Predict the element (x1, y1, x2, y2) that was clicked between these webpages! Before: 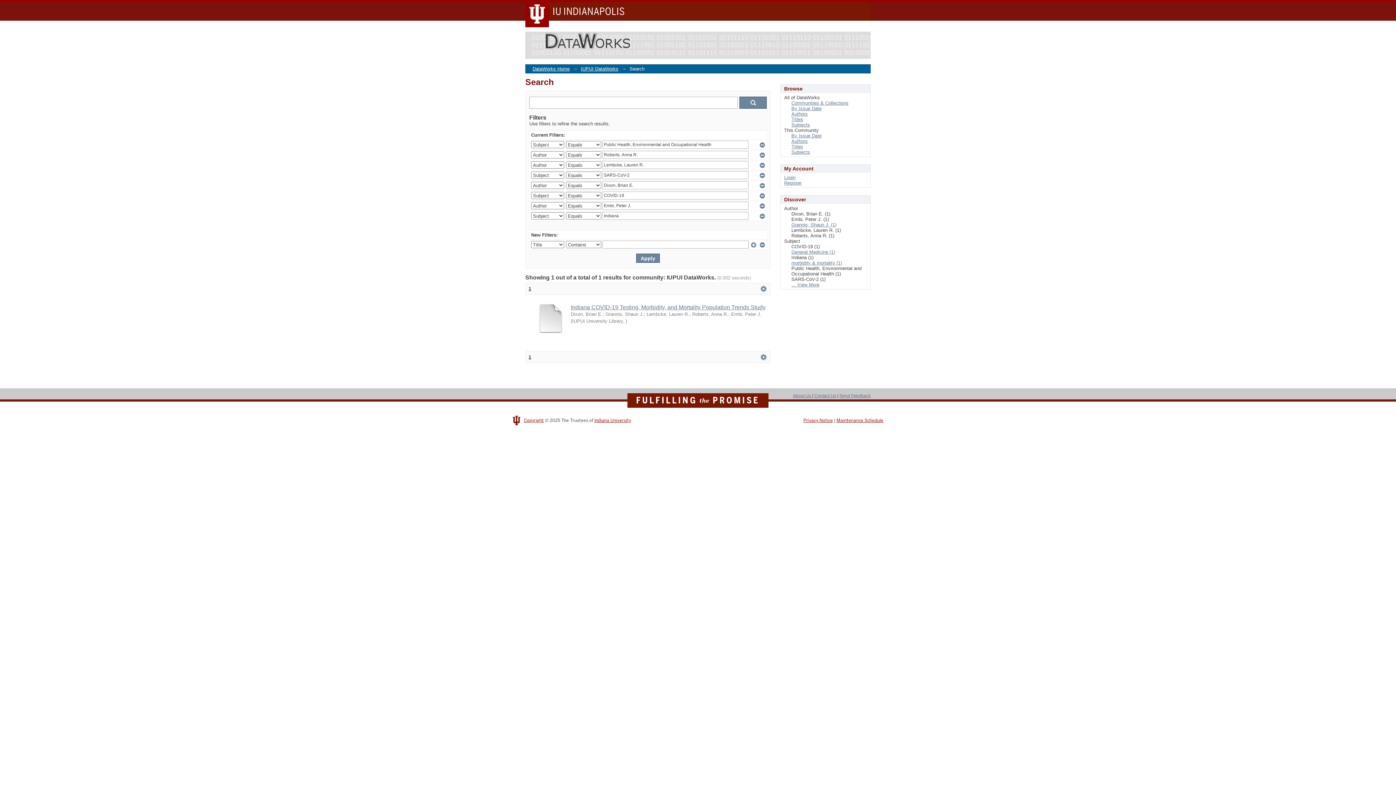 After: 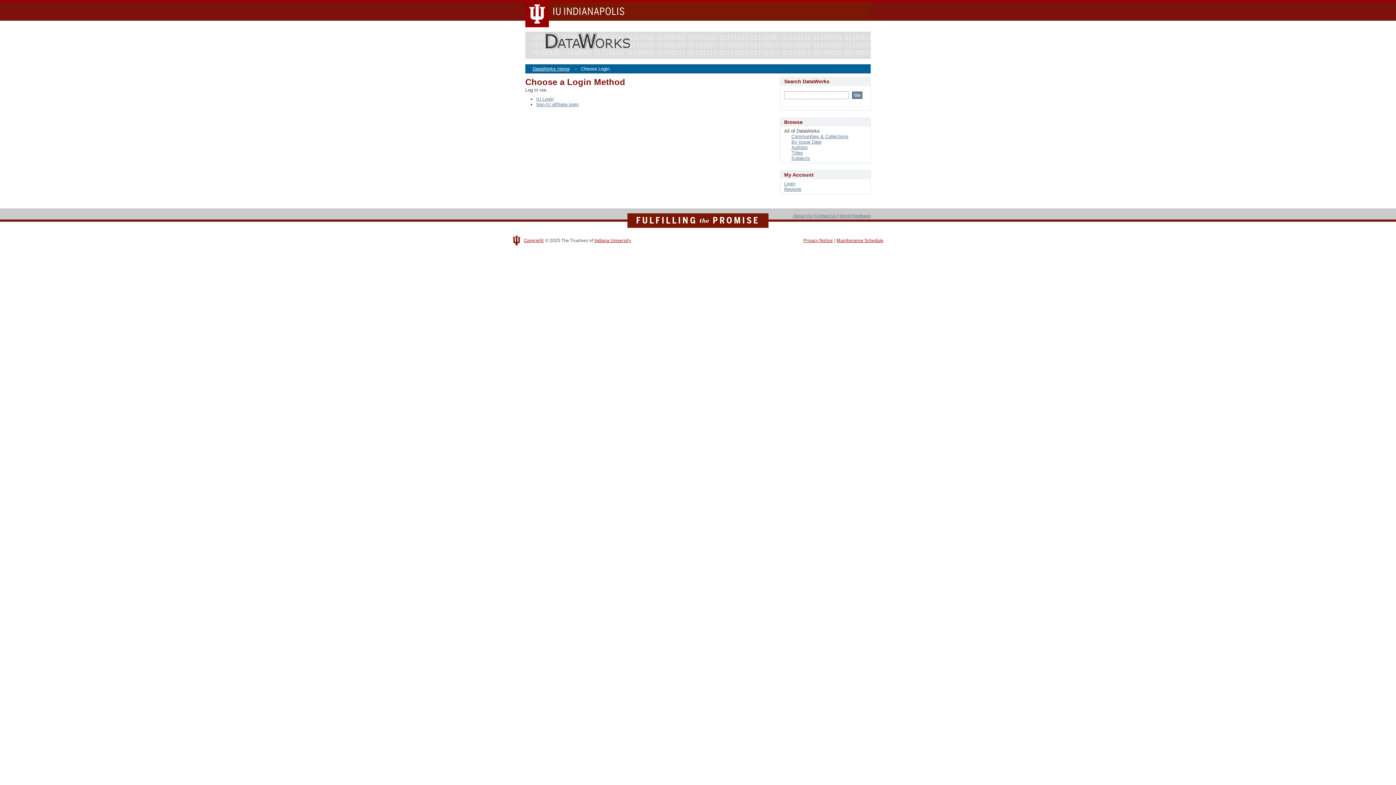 Action: label: Login bbox: (784, 174, 795, 180)